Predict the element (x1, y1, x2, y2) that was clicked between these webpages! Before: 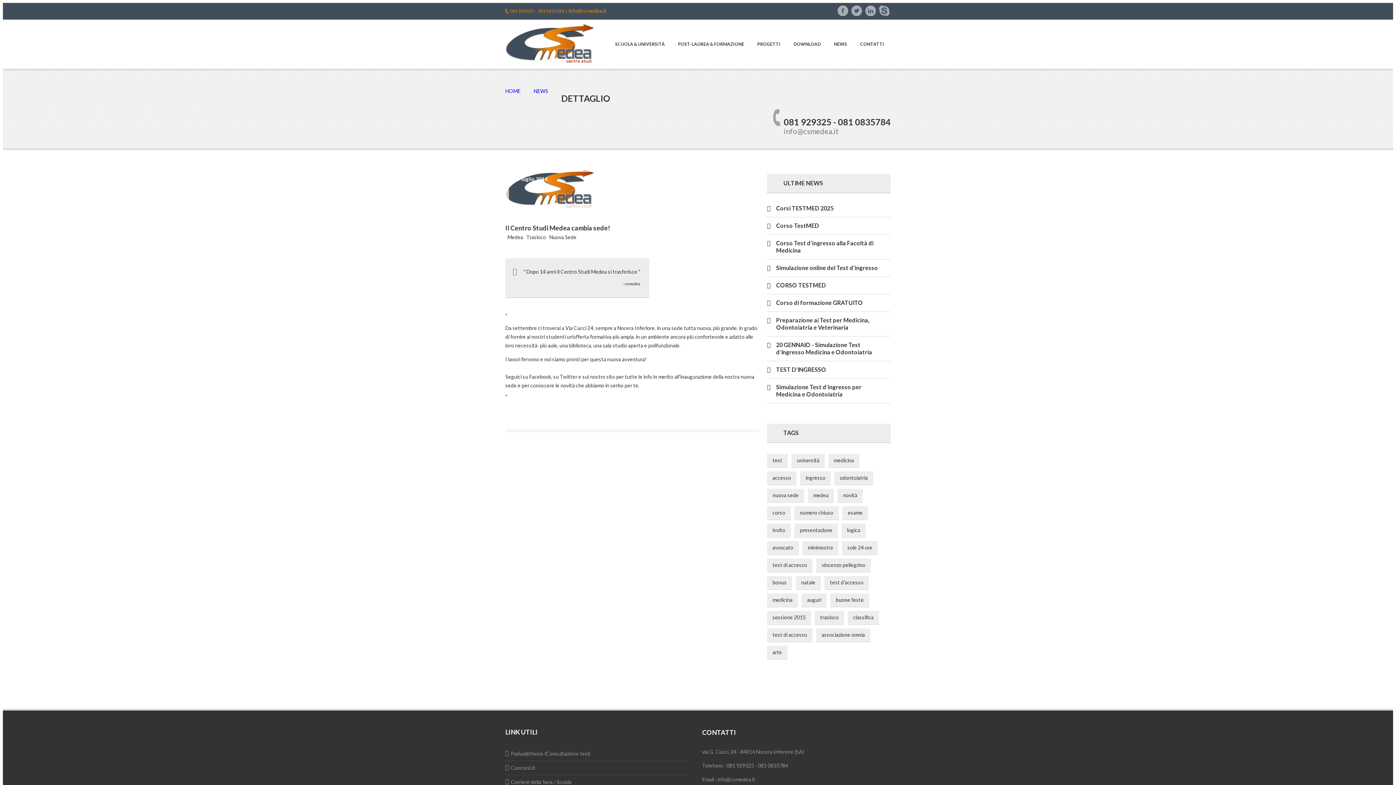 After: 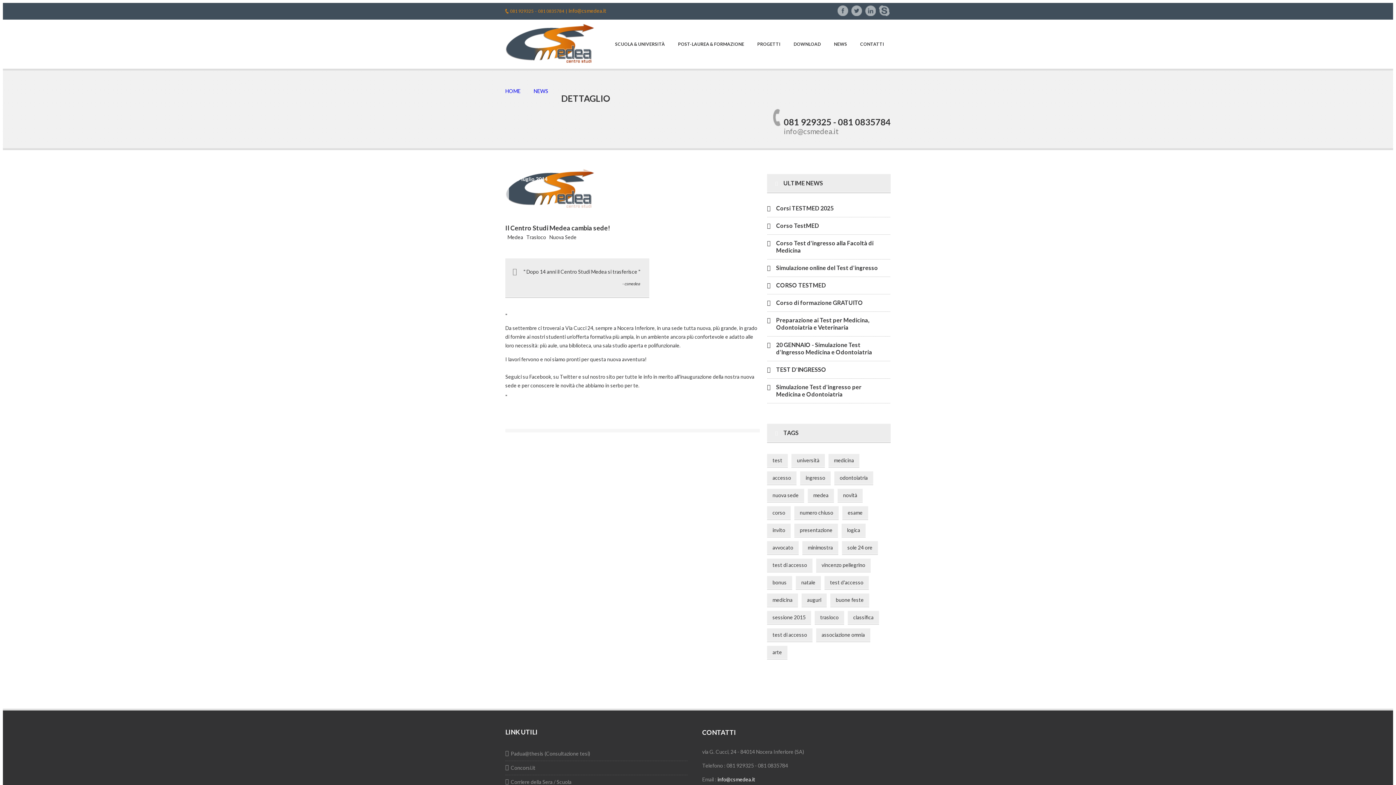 Action: label: info@csmedea.it bbox: (717, 776, 755, 782)